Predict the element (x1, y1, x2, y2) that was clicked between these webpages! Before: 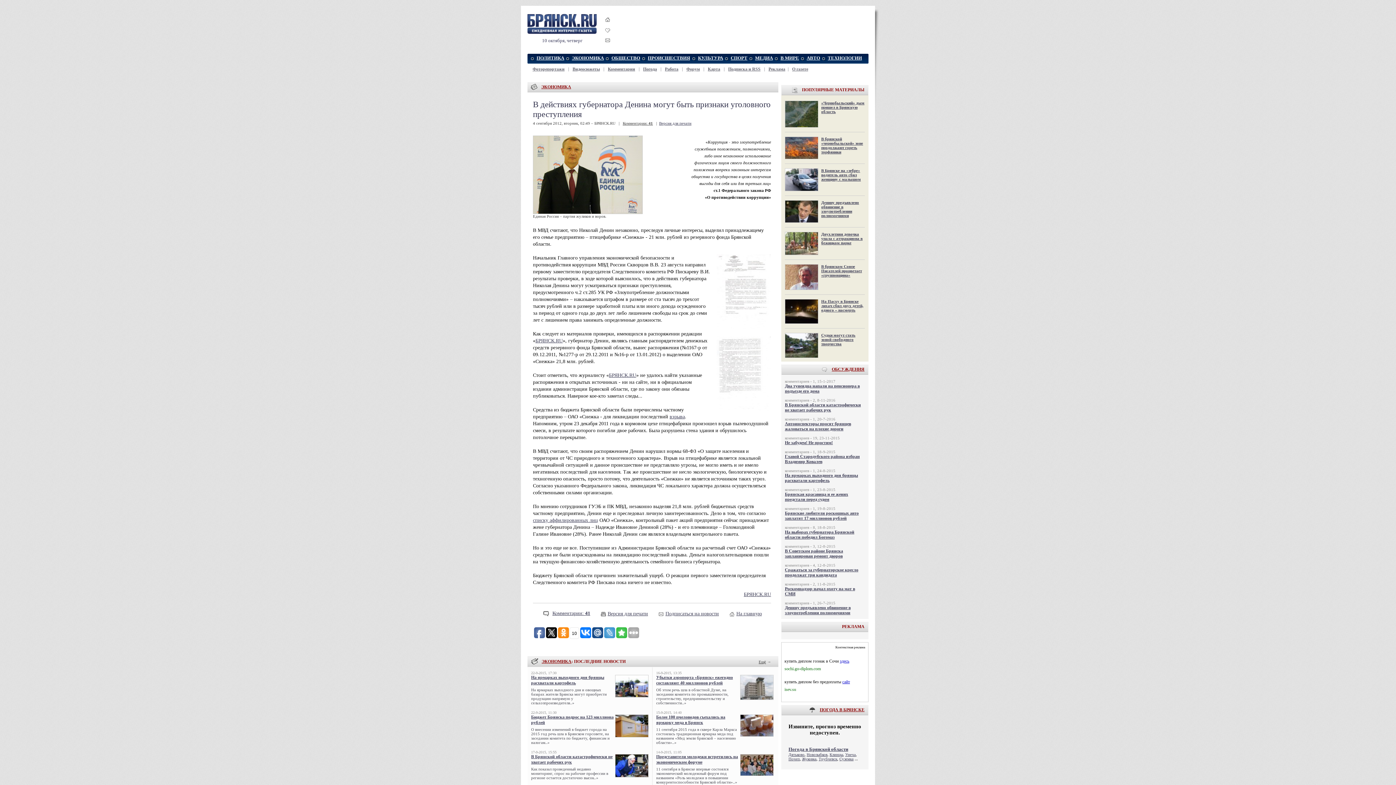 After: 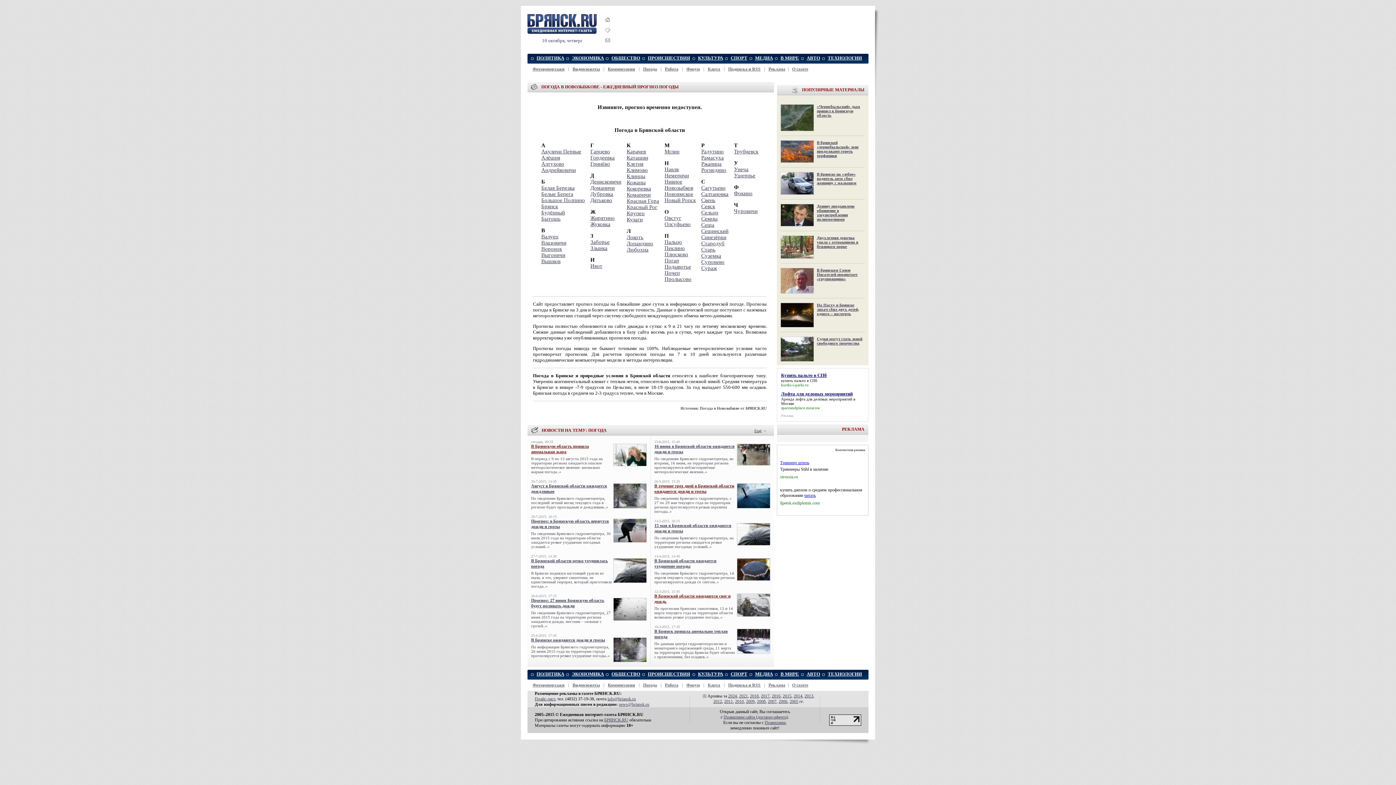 Action: label: Новозыбков bbox: (806, 752, 827, 757)